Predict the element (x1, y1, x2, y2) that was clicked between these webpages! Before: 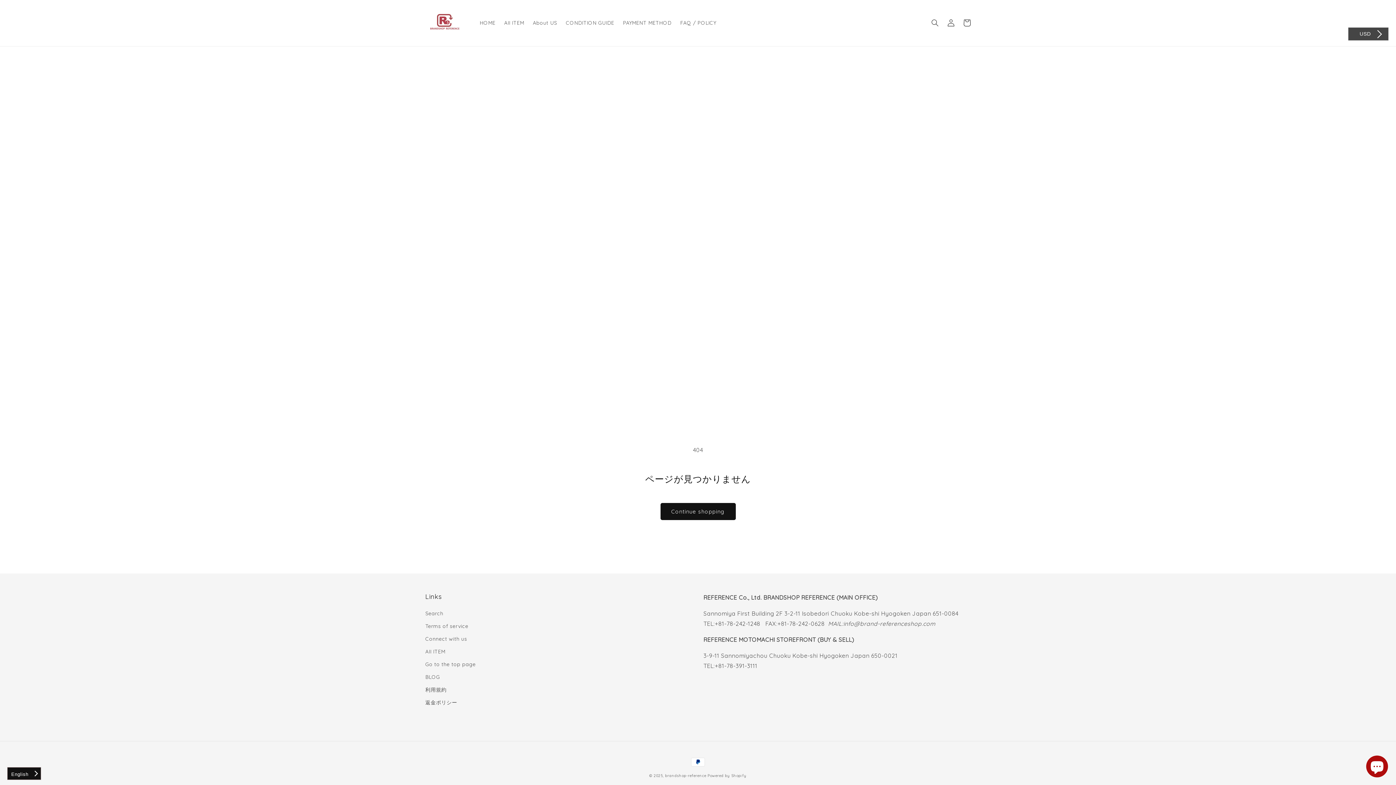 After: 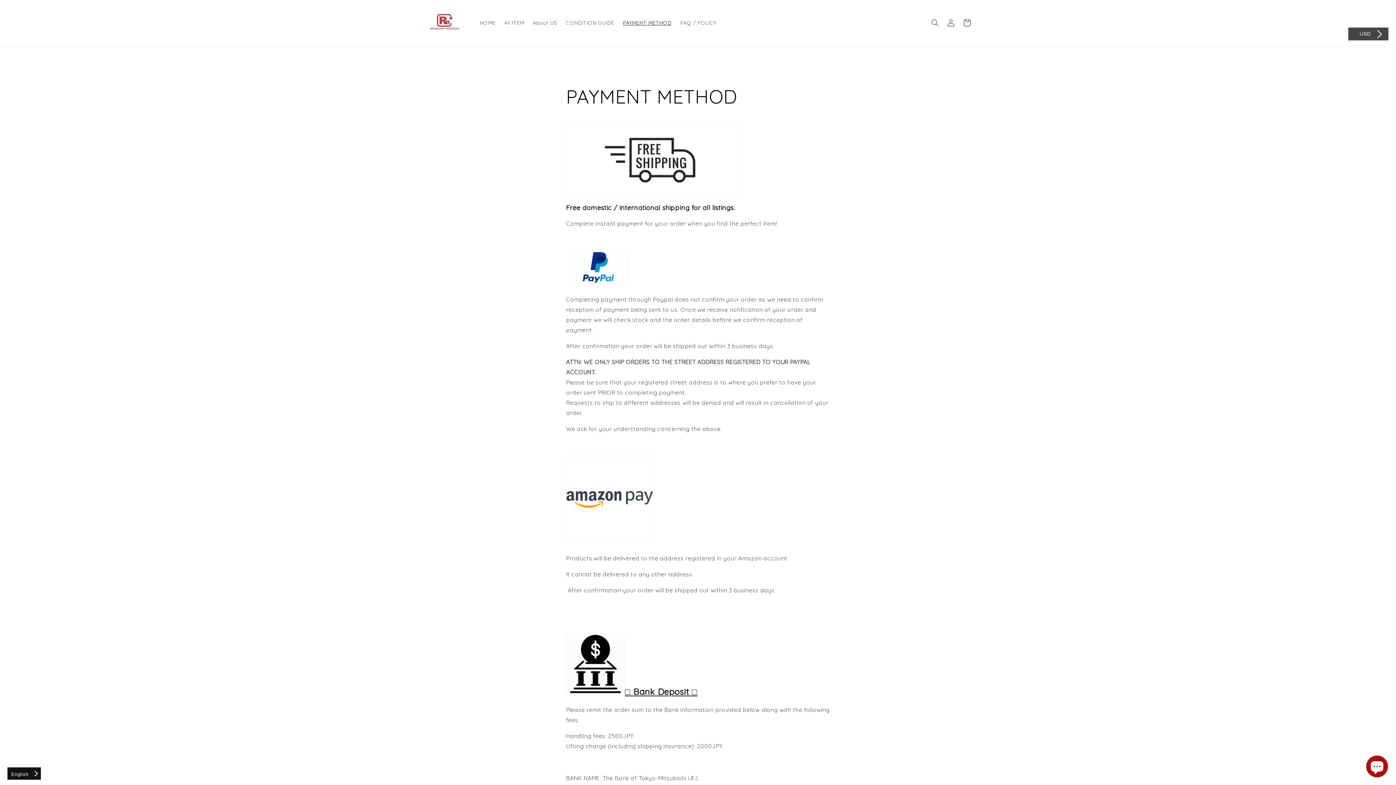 Action: bbox: (581, 7, 640, 22) label: PAYMENT METHOD